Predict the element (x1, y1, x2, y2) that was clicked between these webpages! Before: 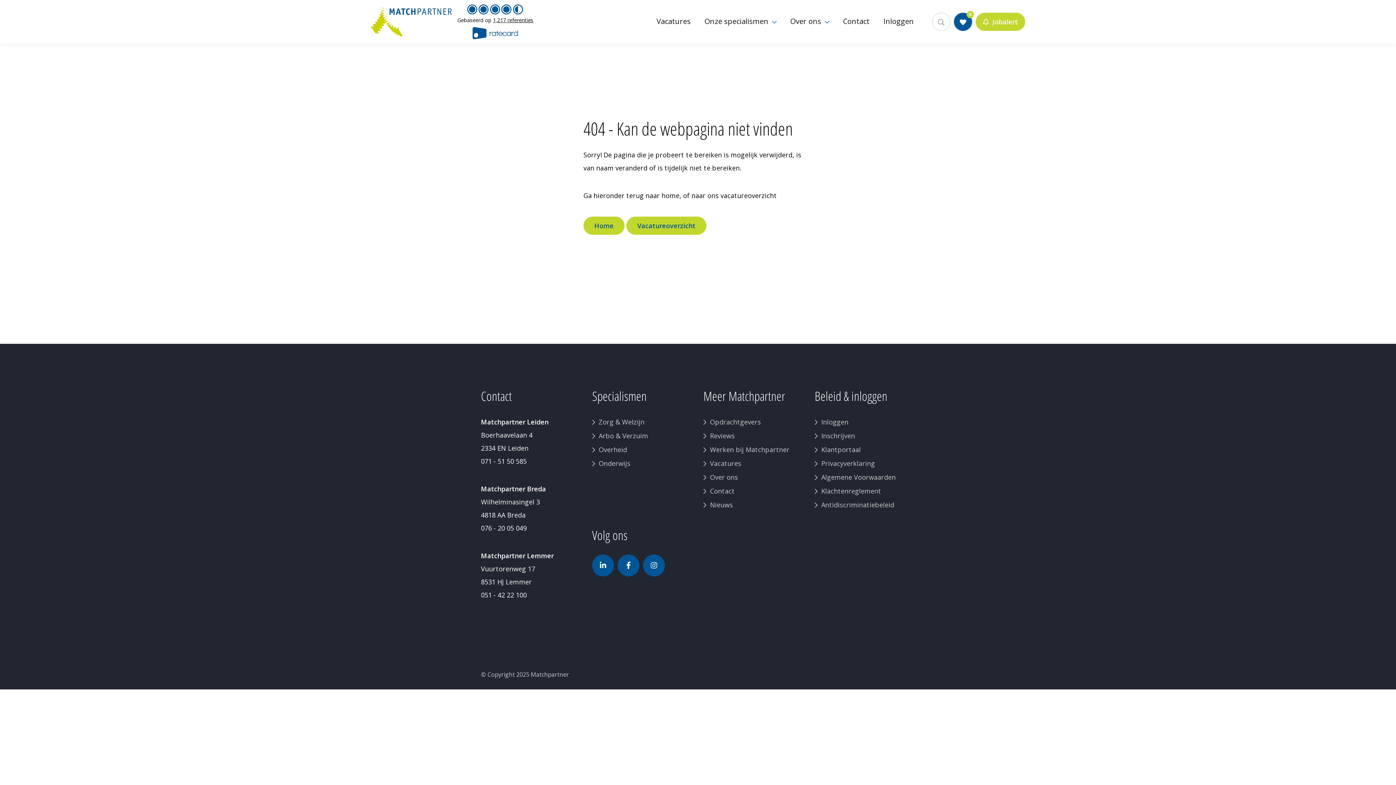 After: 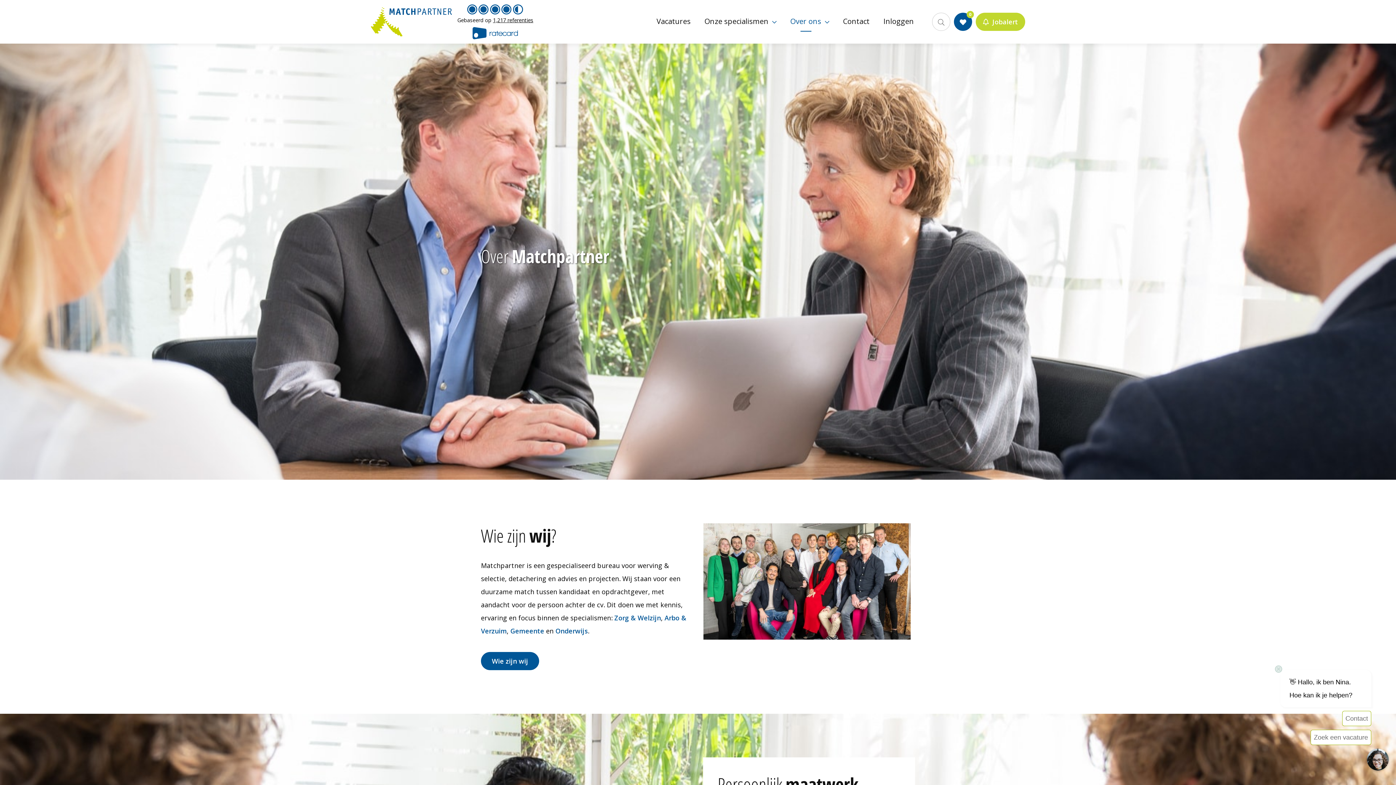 Action: label: Over ons bbox: (703, 473, 738, 481)